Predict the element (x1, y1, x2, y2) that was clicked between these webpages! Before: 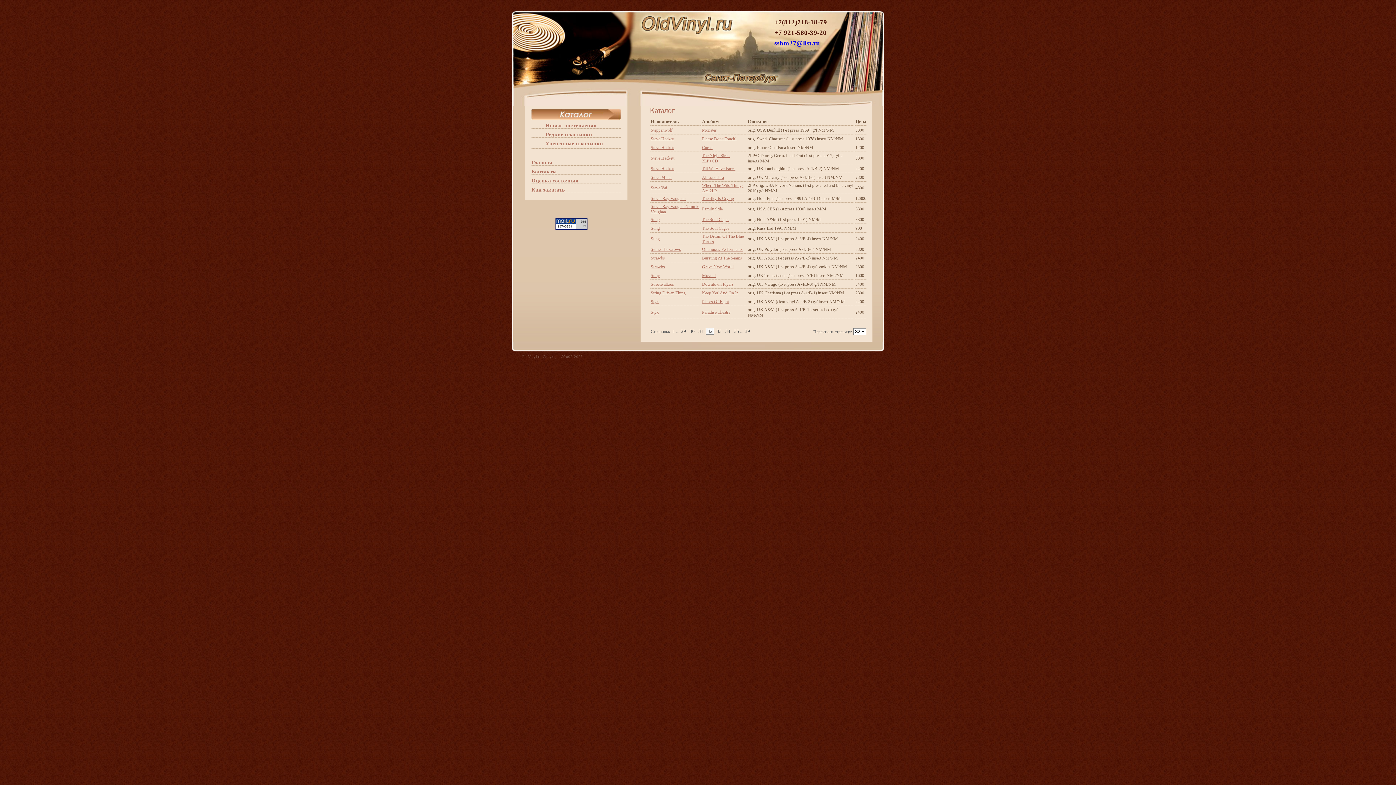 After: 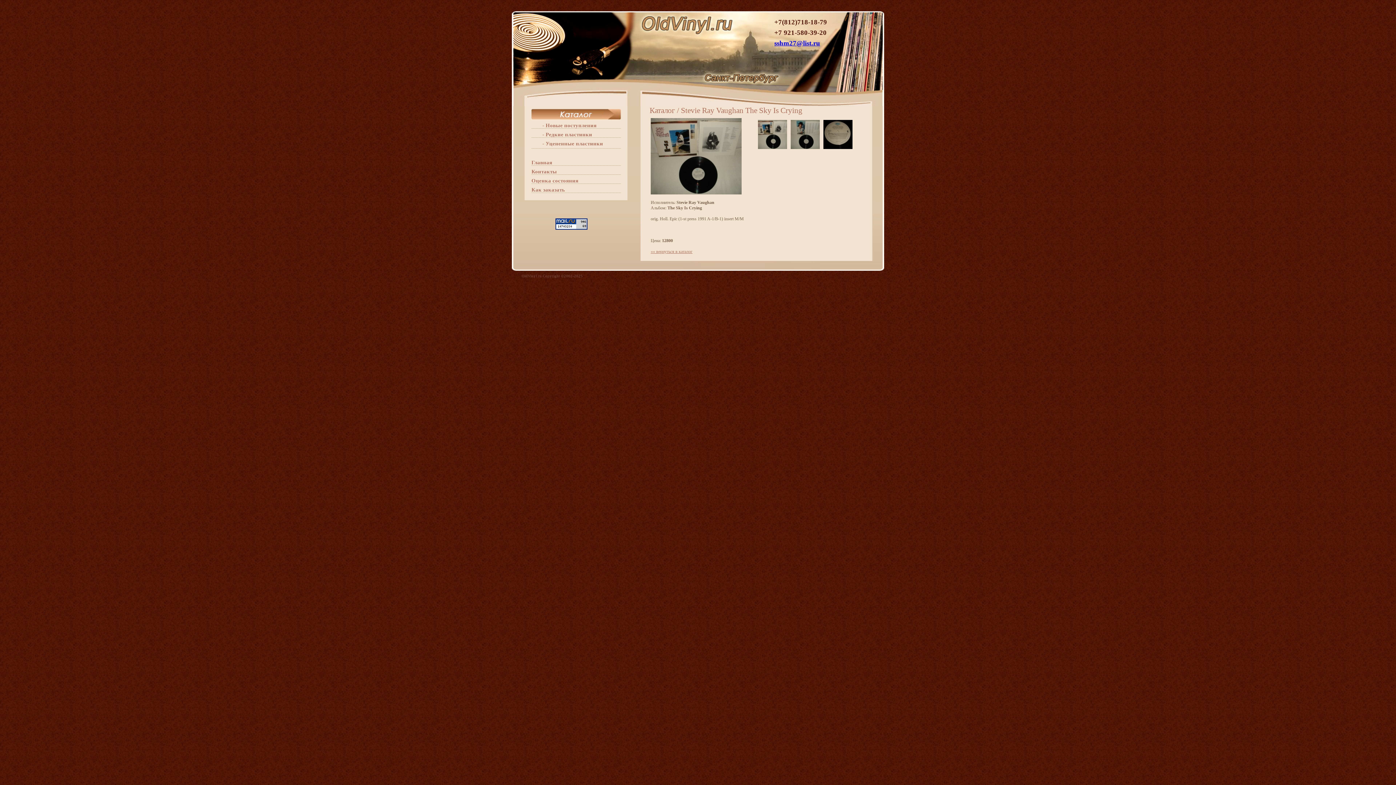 Action: label: The Sky Is Crying bbox: (702, 196, 734, 201)